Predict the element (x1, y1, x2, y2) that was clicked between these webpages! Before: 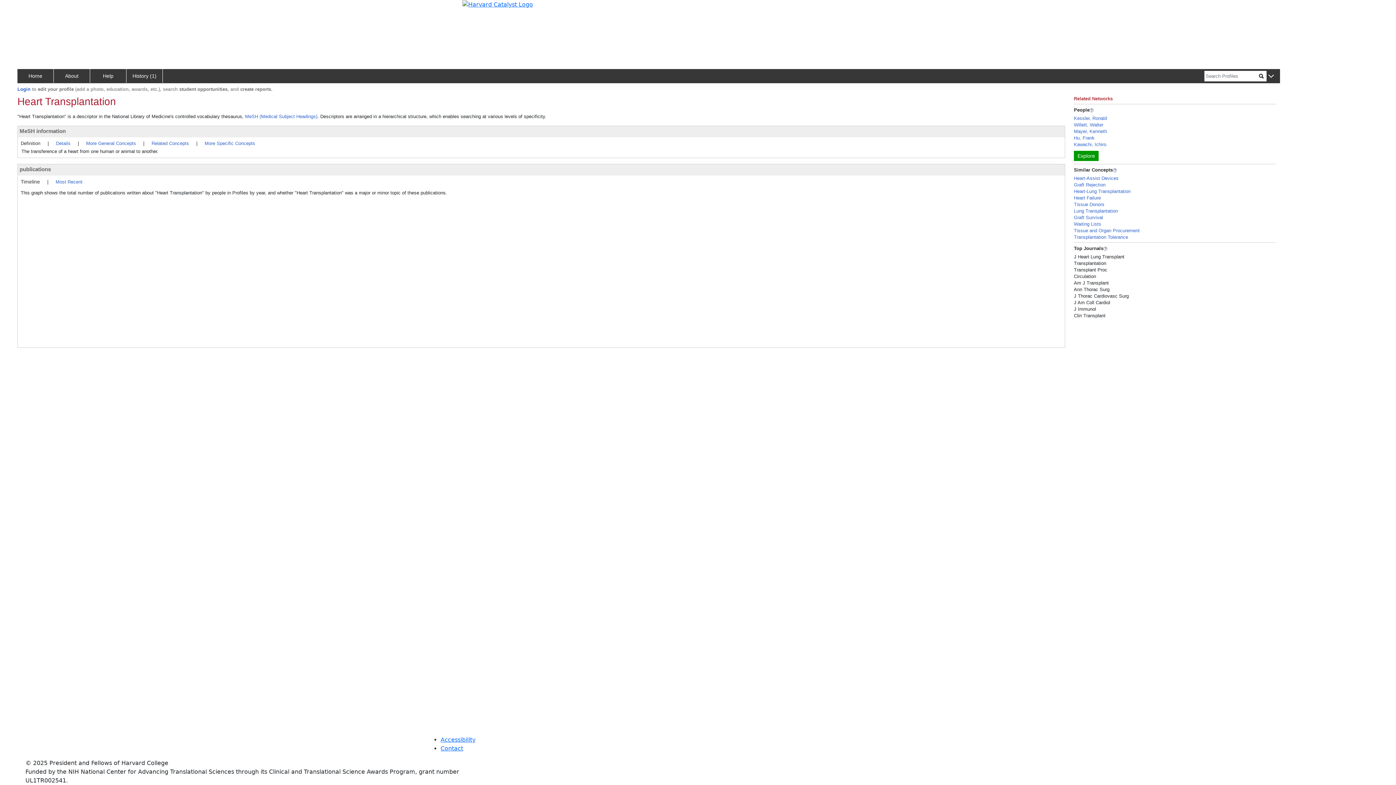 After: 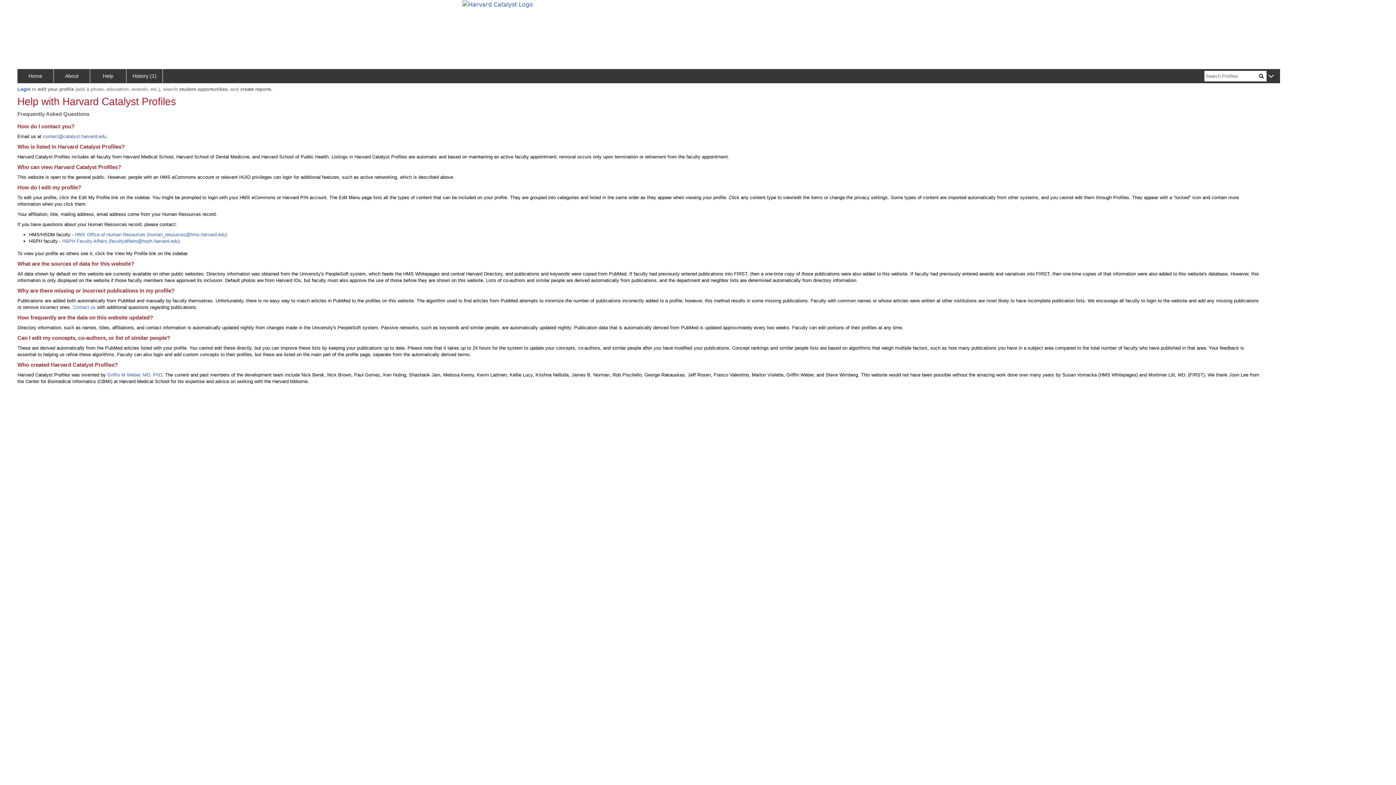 Action: label: Help bbox: (90, 69, 126, 82)